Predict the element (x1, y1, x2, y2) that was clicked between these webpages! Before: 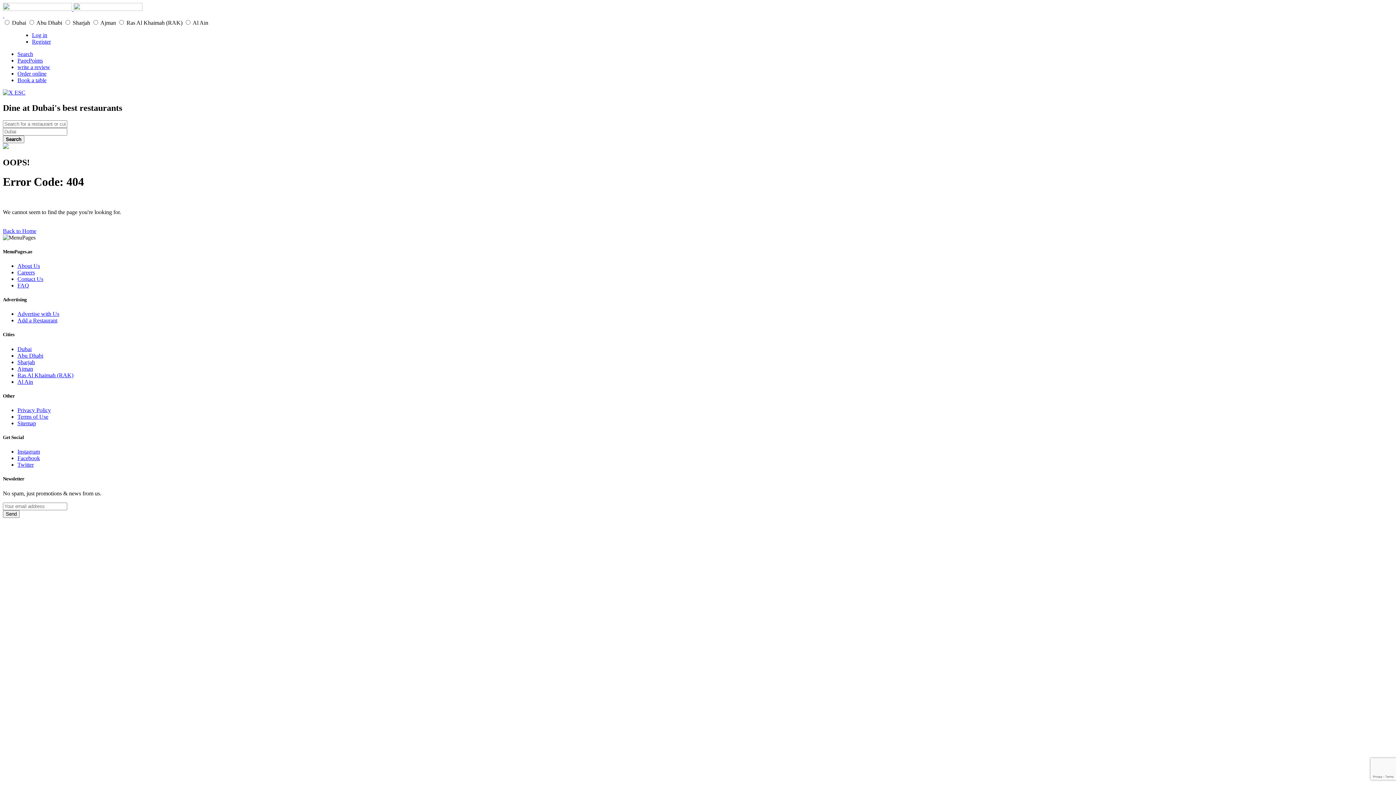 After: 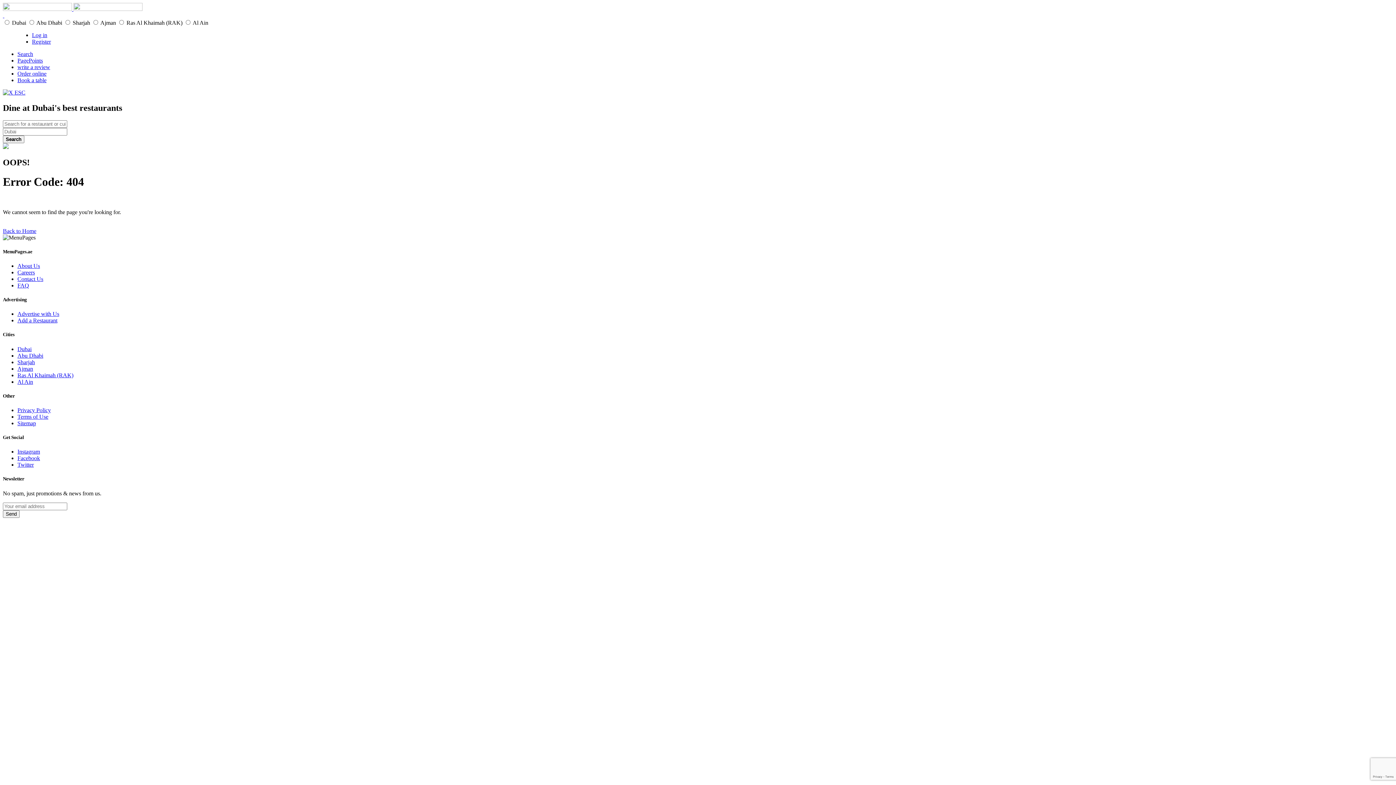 Action: bbox: (17, 378, 33, 384) label: Al Ain